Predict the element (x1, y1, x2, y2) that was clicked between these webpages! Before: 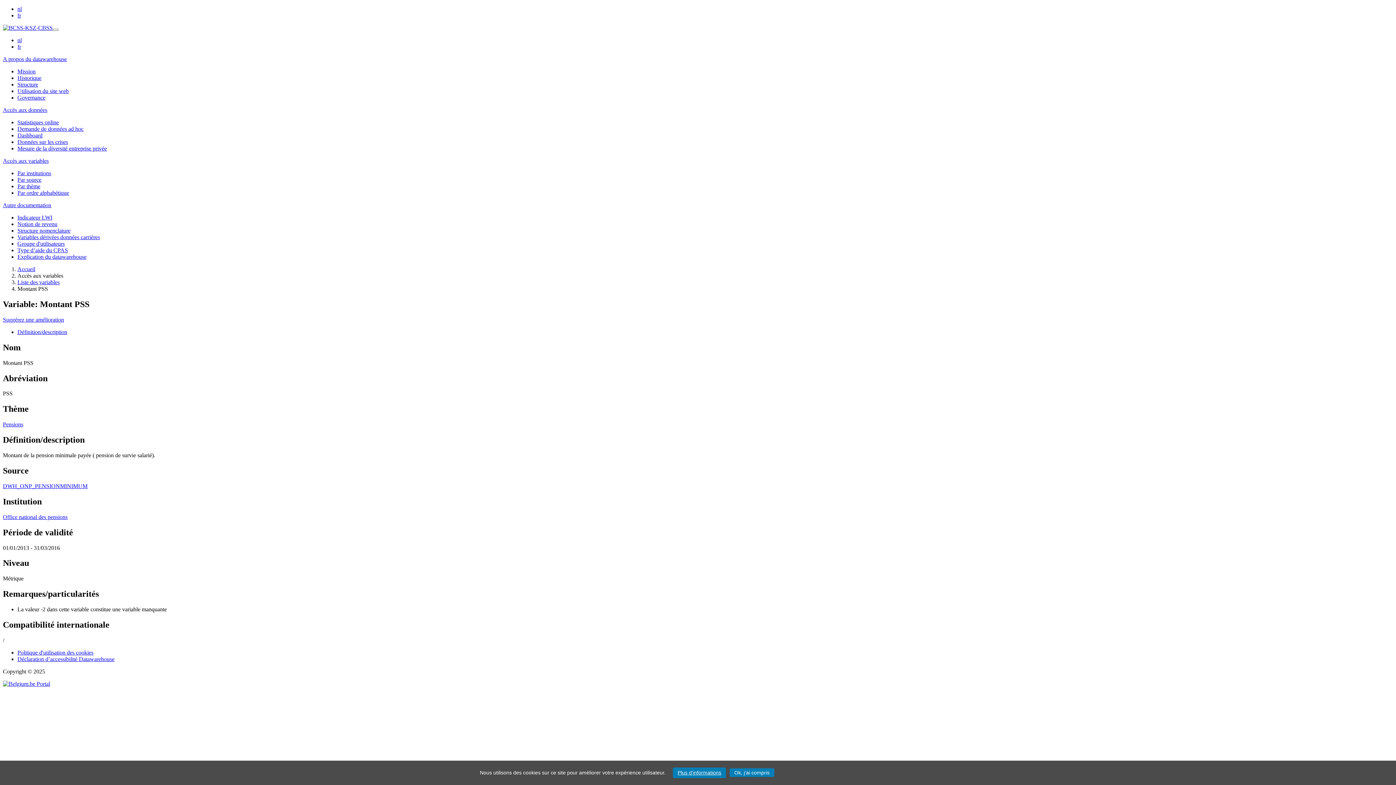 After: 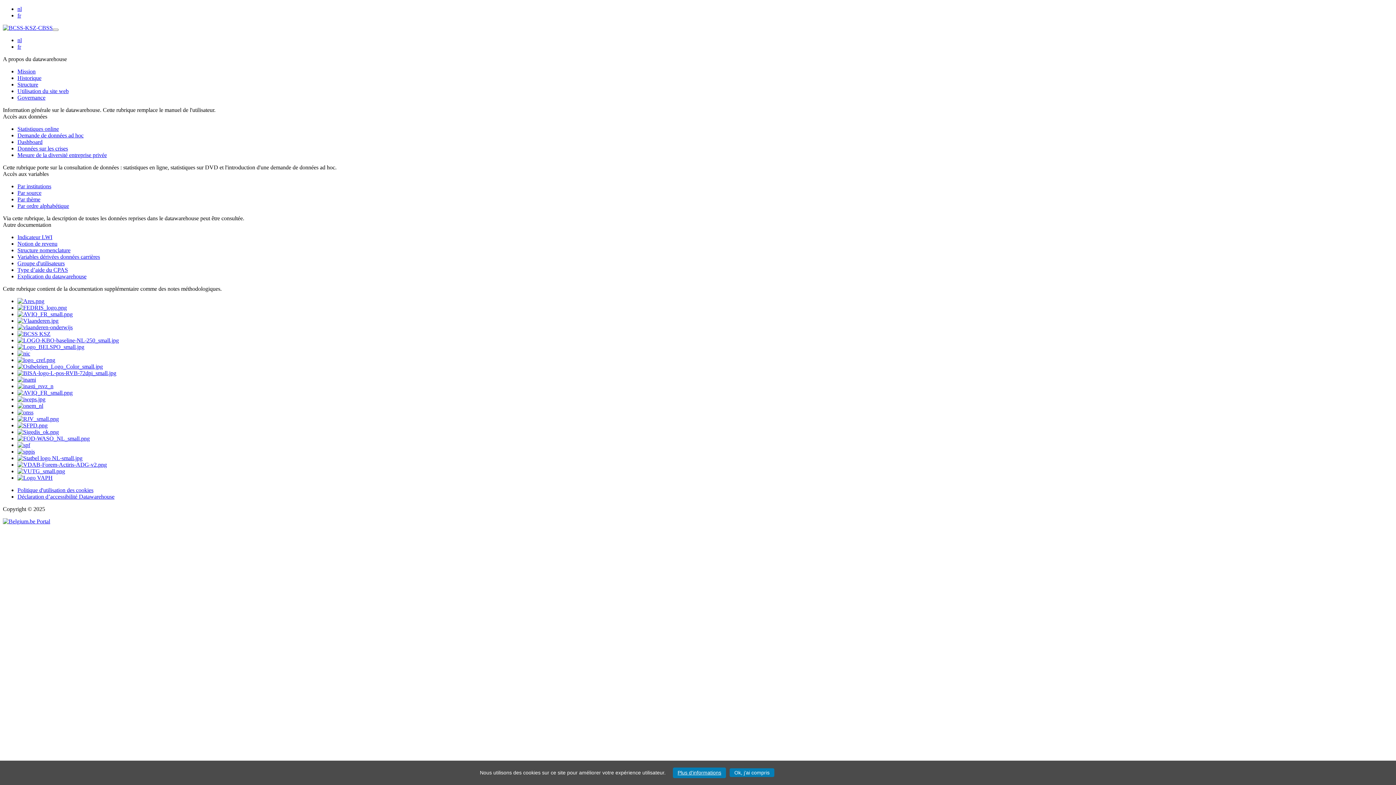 Action: bbox: (2, 24, 52, 30)